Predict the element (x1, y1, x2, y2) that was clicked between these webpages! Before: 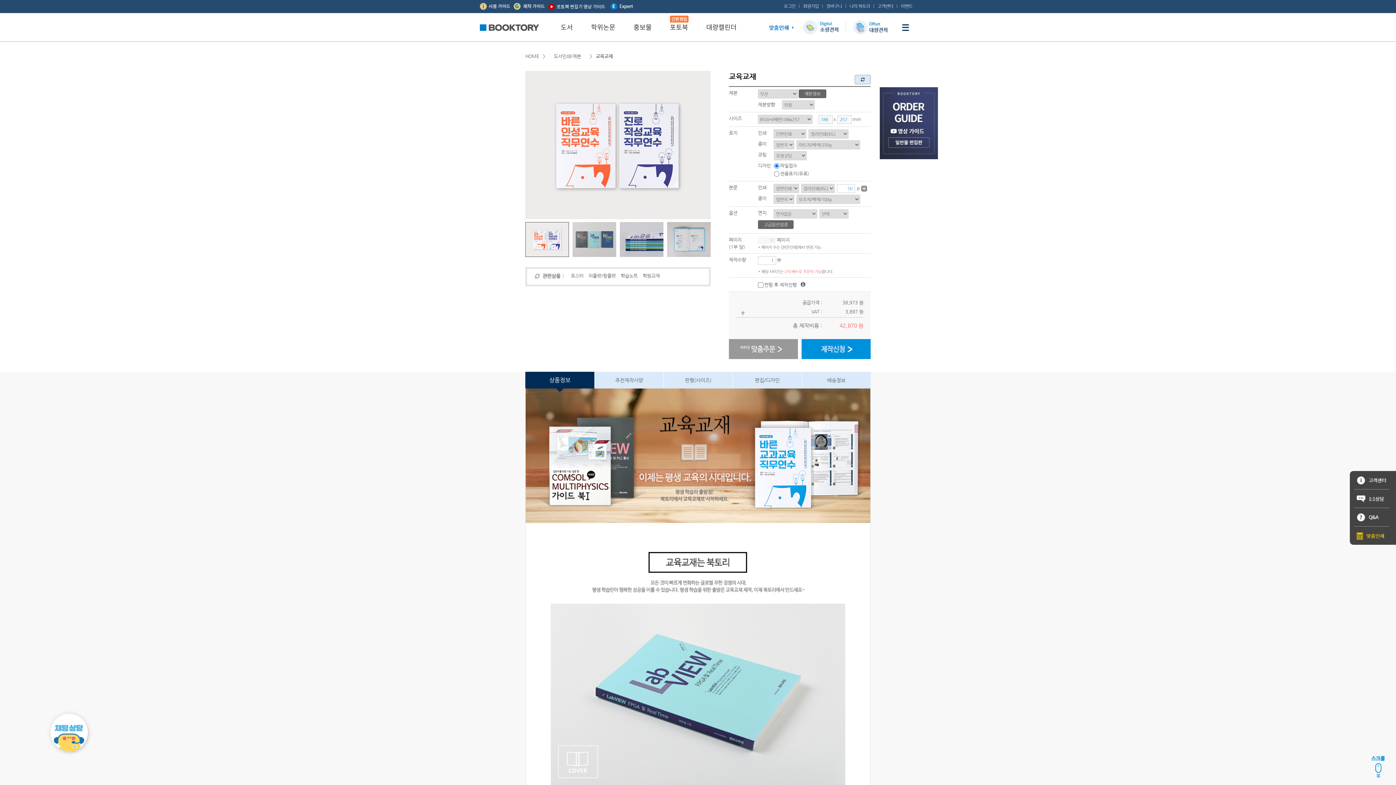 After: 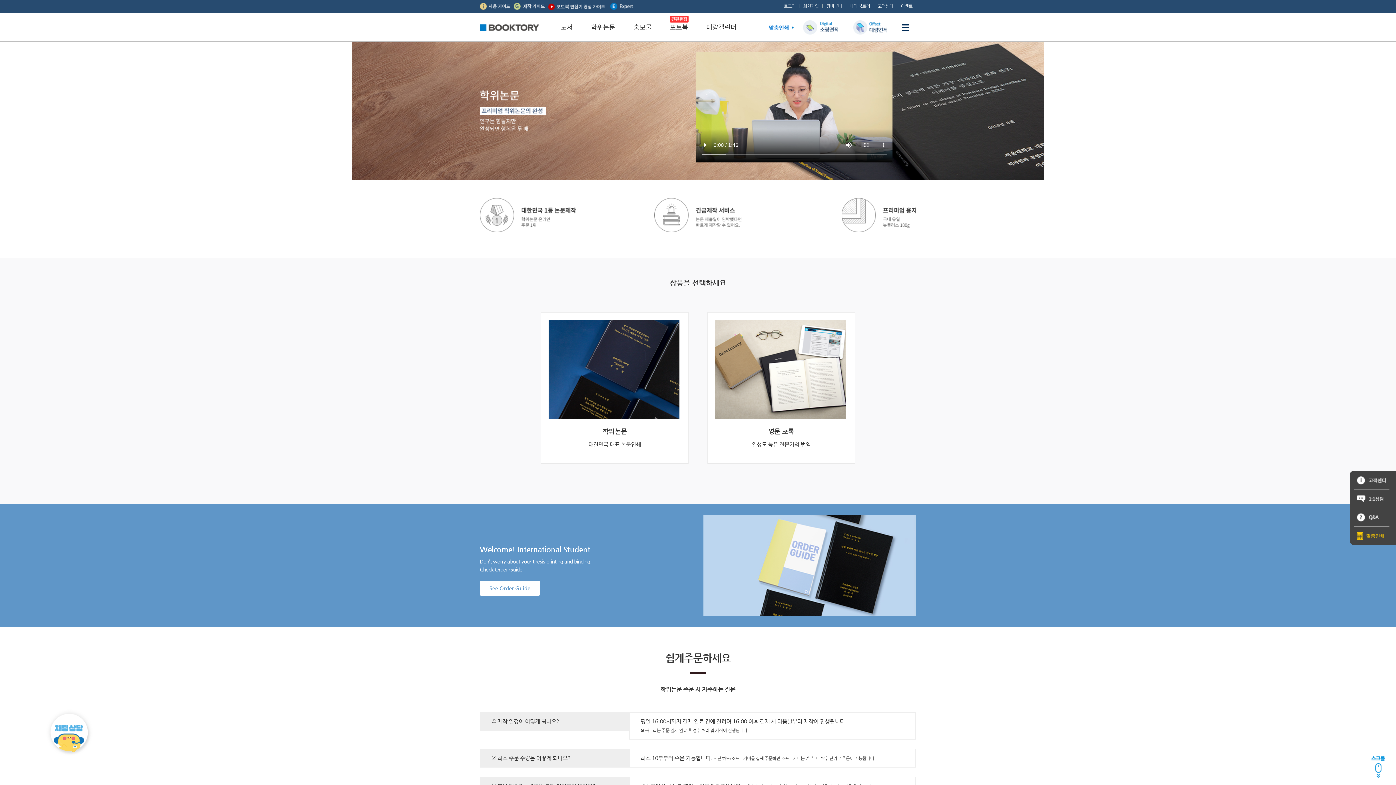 Action: label: 학위논문 bbox: (582, 13, 624, 41)